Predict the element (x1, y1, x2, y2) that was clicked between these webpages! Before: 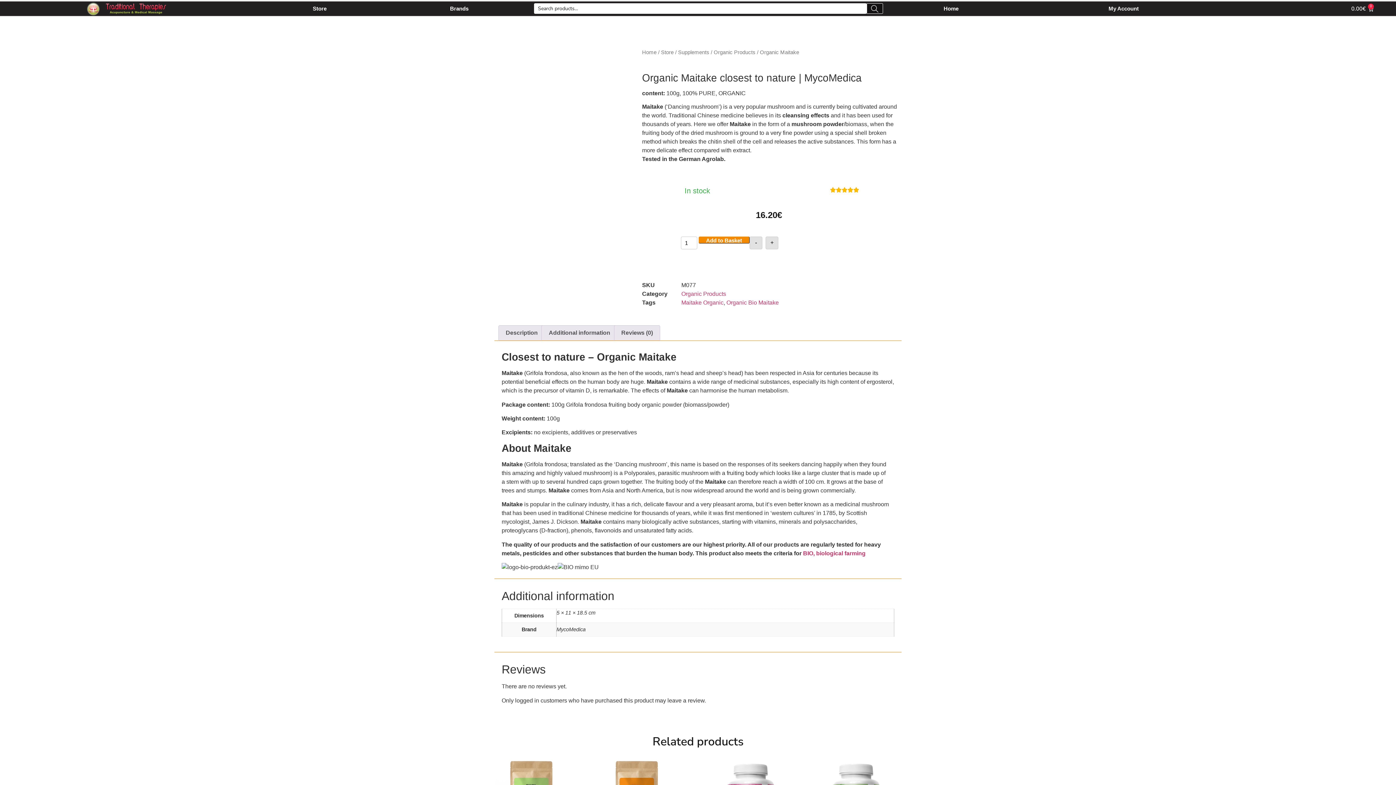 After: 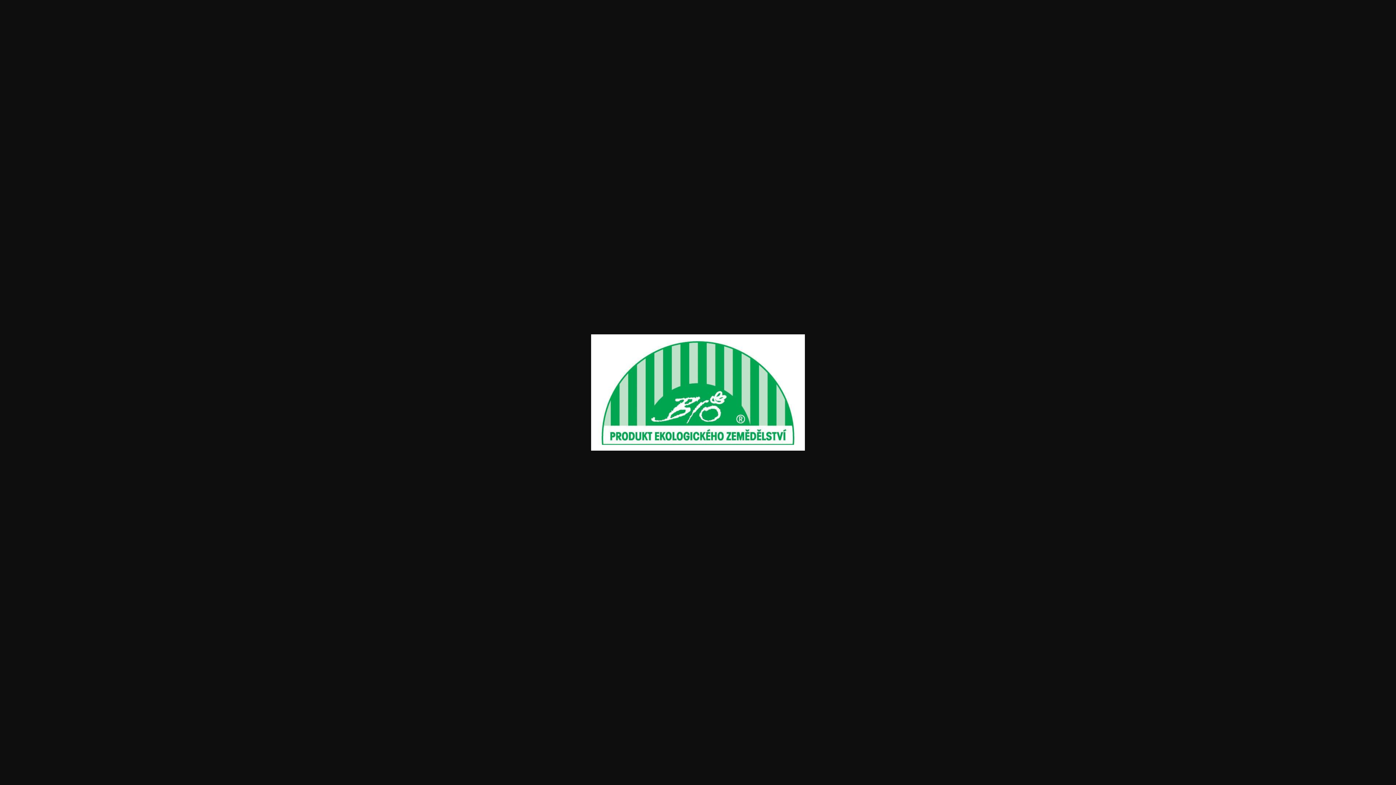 Action: bbox: (526, 193, 559, 210)